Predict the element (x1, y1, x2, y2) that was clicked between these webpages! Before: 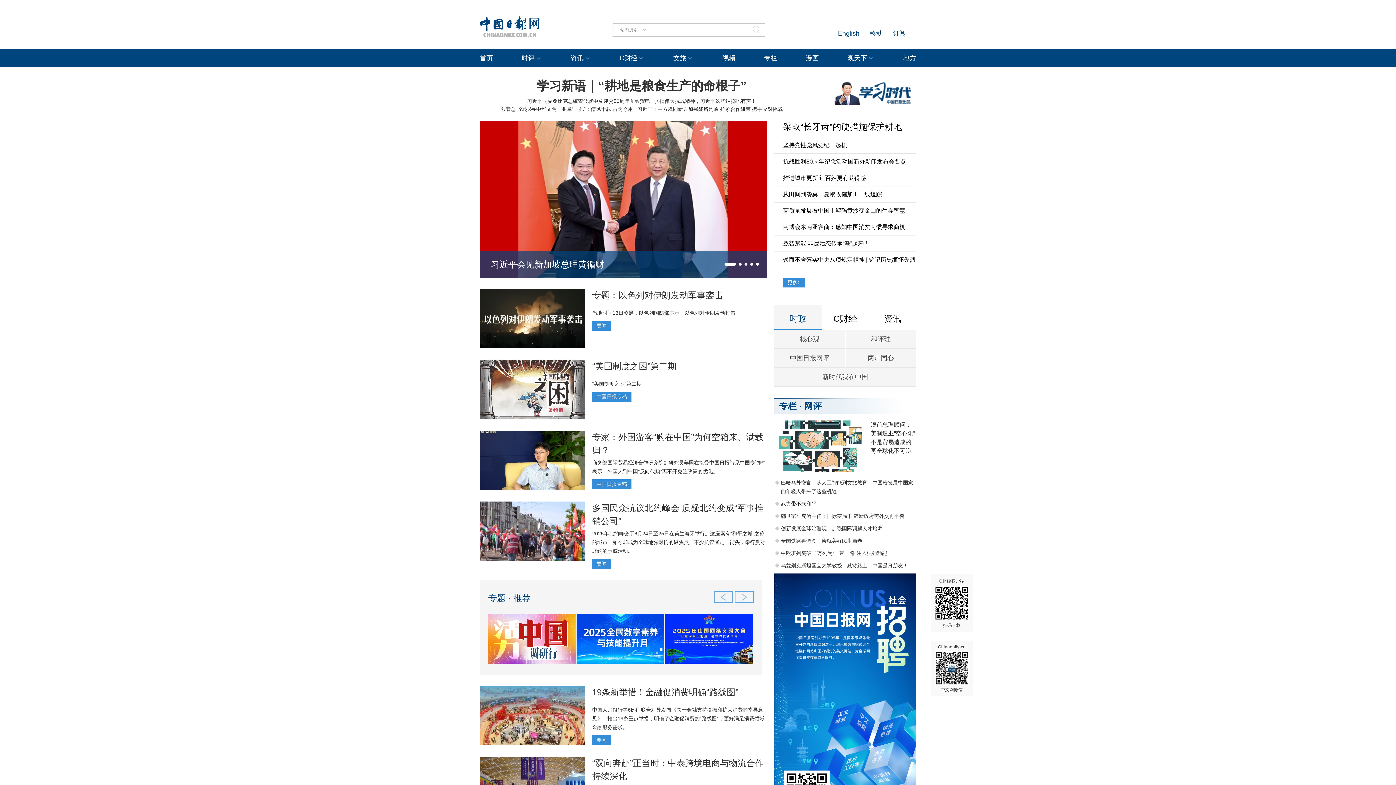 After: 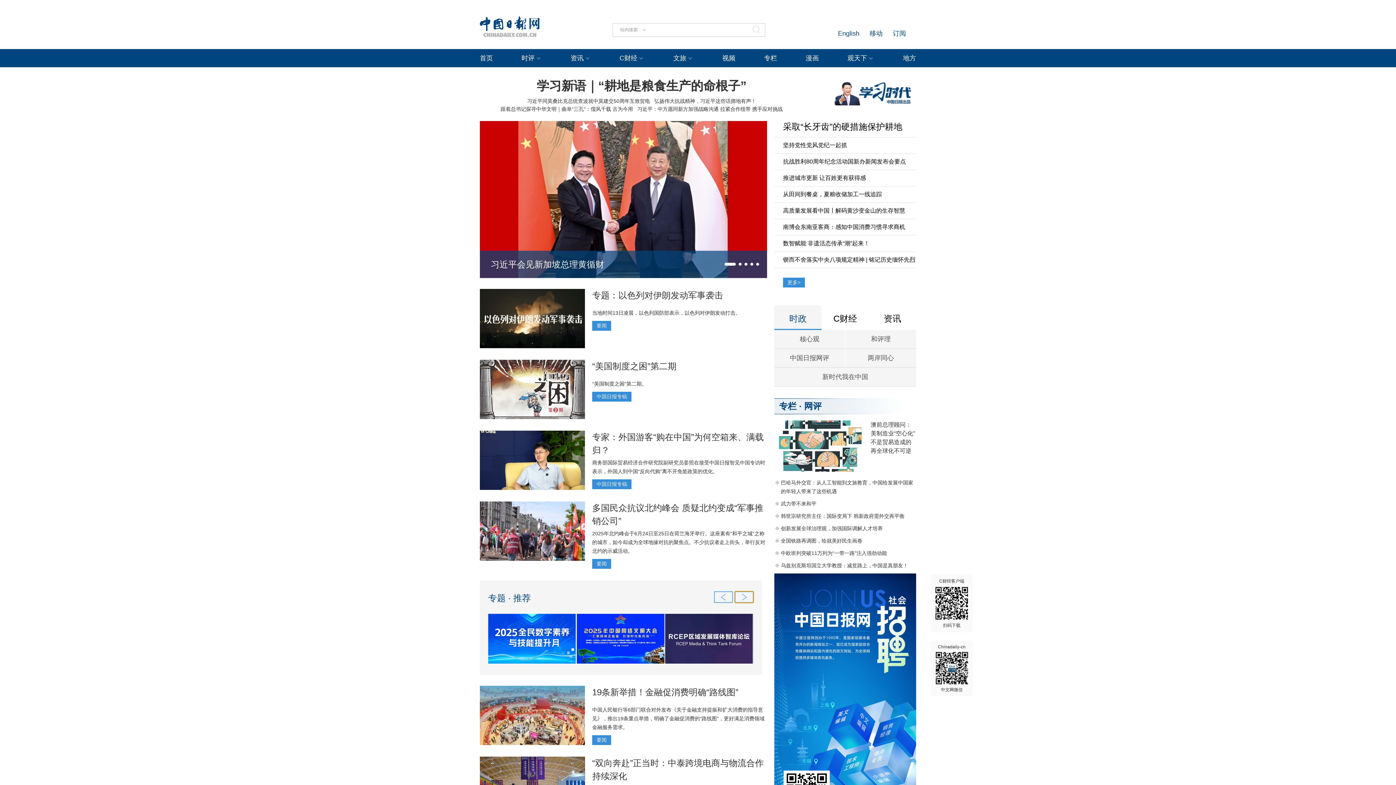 Action: label: Next slide bbox: (734, 591, 753, 603)